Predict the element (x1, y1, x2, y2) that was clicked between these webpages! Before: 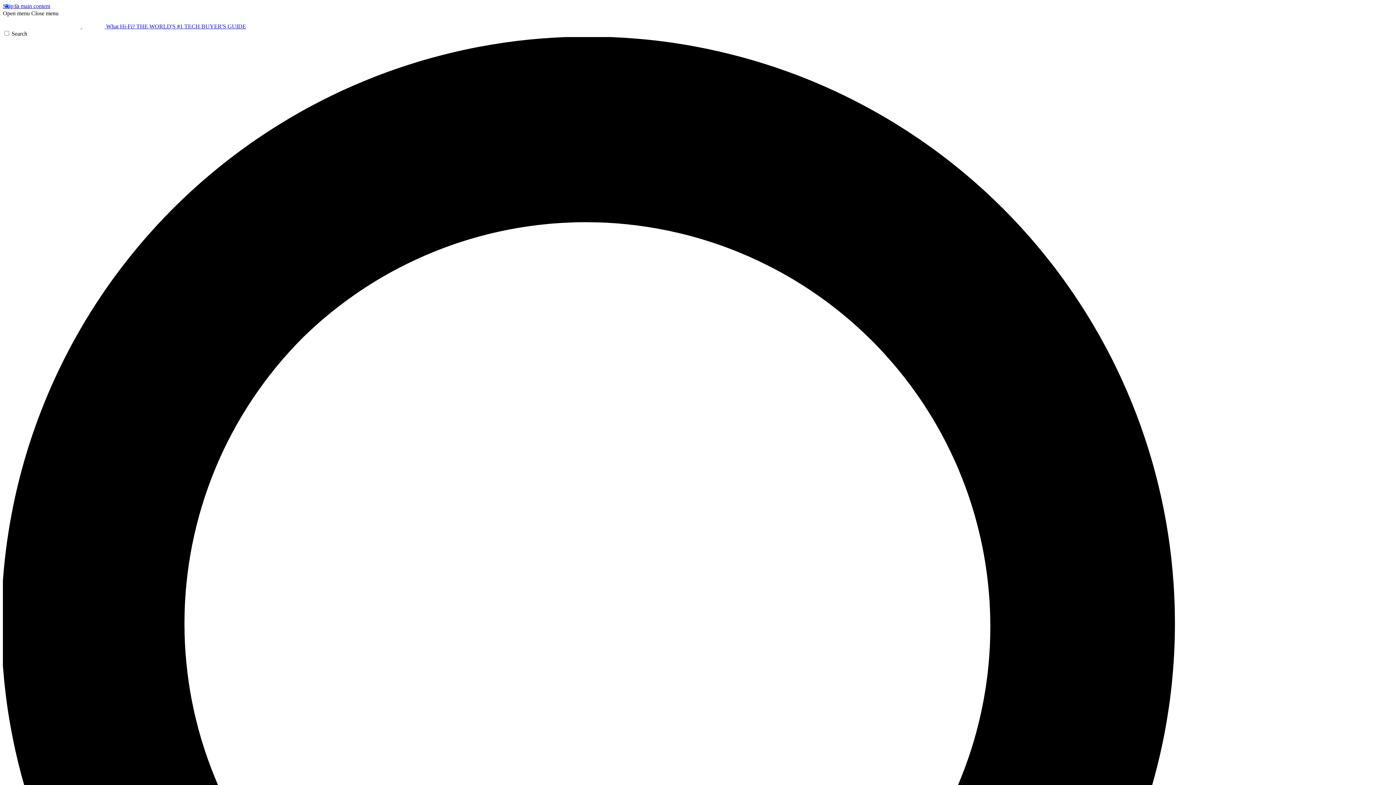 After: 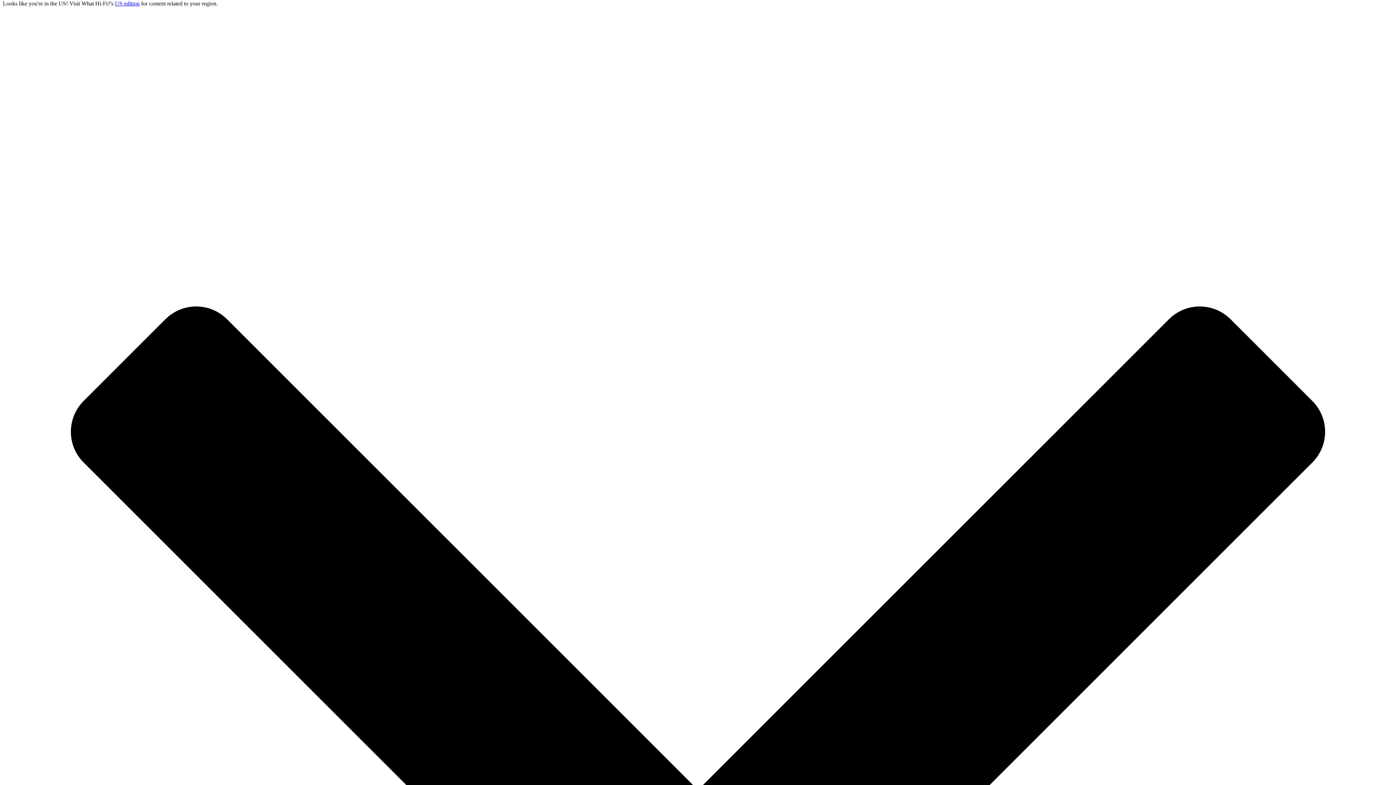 Action: label: Skip to main content bbox: (2, 2, 50, 9)